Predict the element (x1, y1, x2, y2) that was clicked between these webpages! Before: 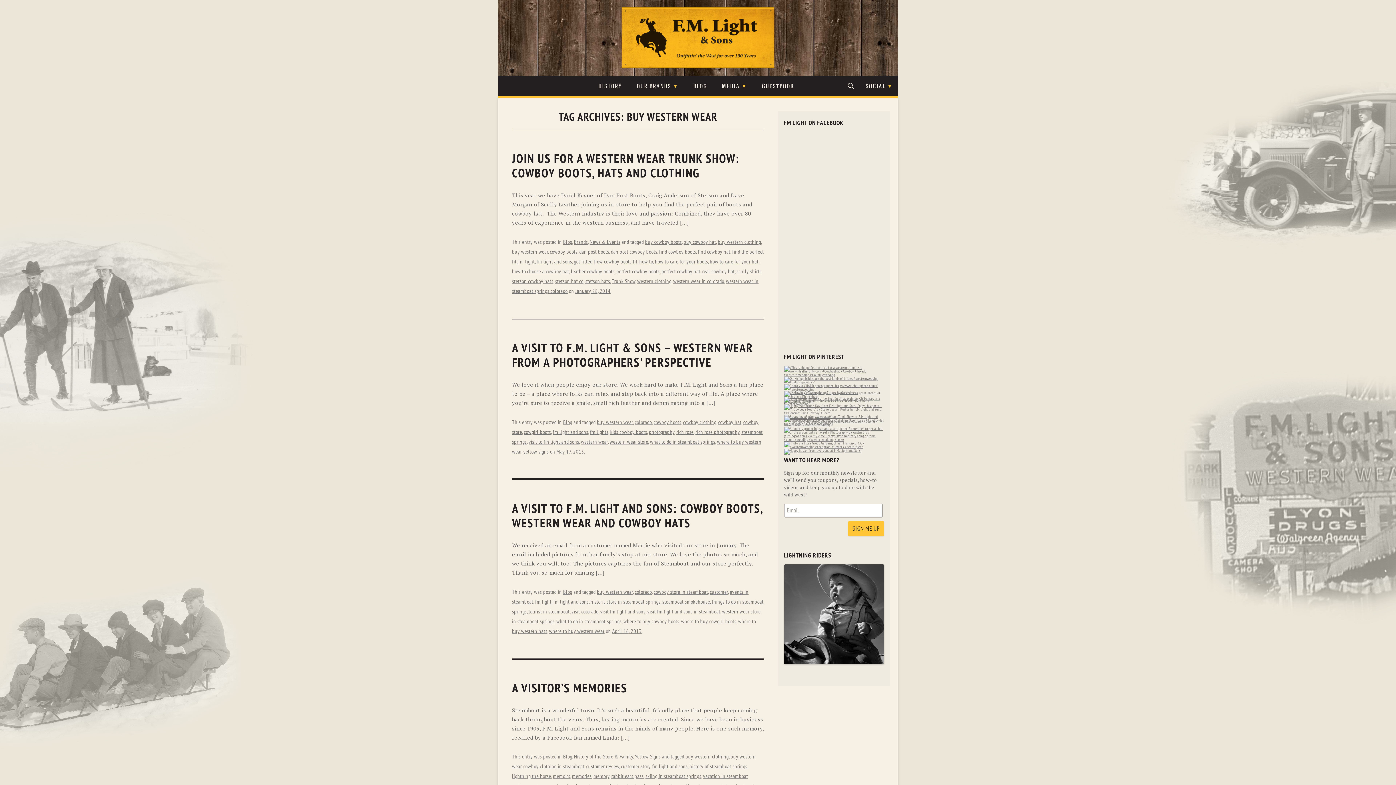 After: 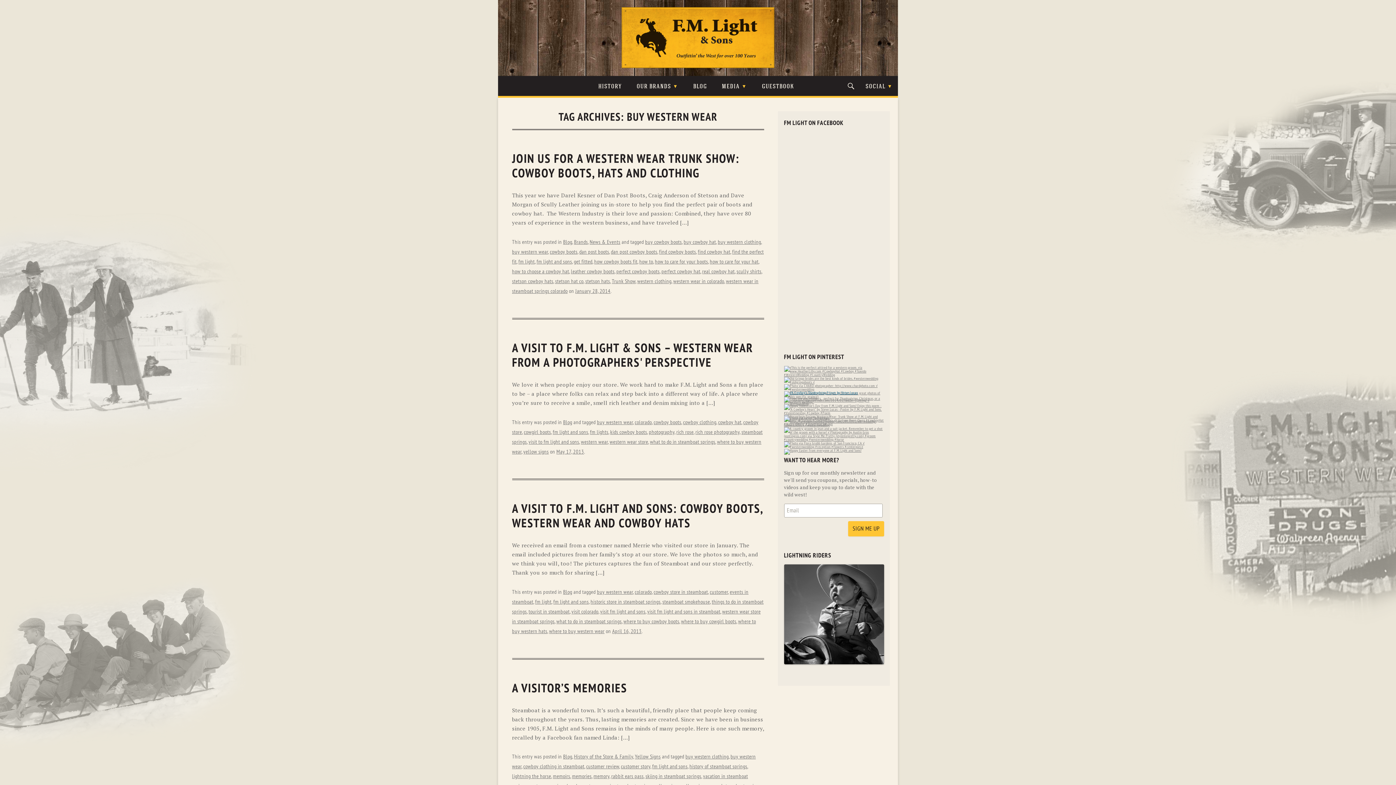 Action: bbox: (784, 390, 859, 395)